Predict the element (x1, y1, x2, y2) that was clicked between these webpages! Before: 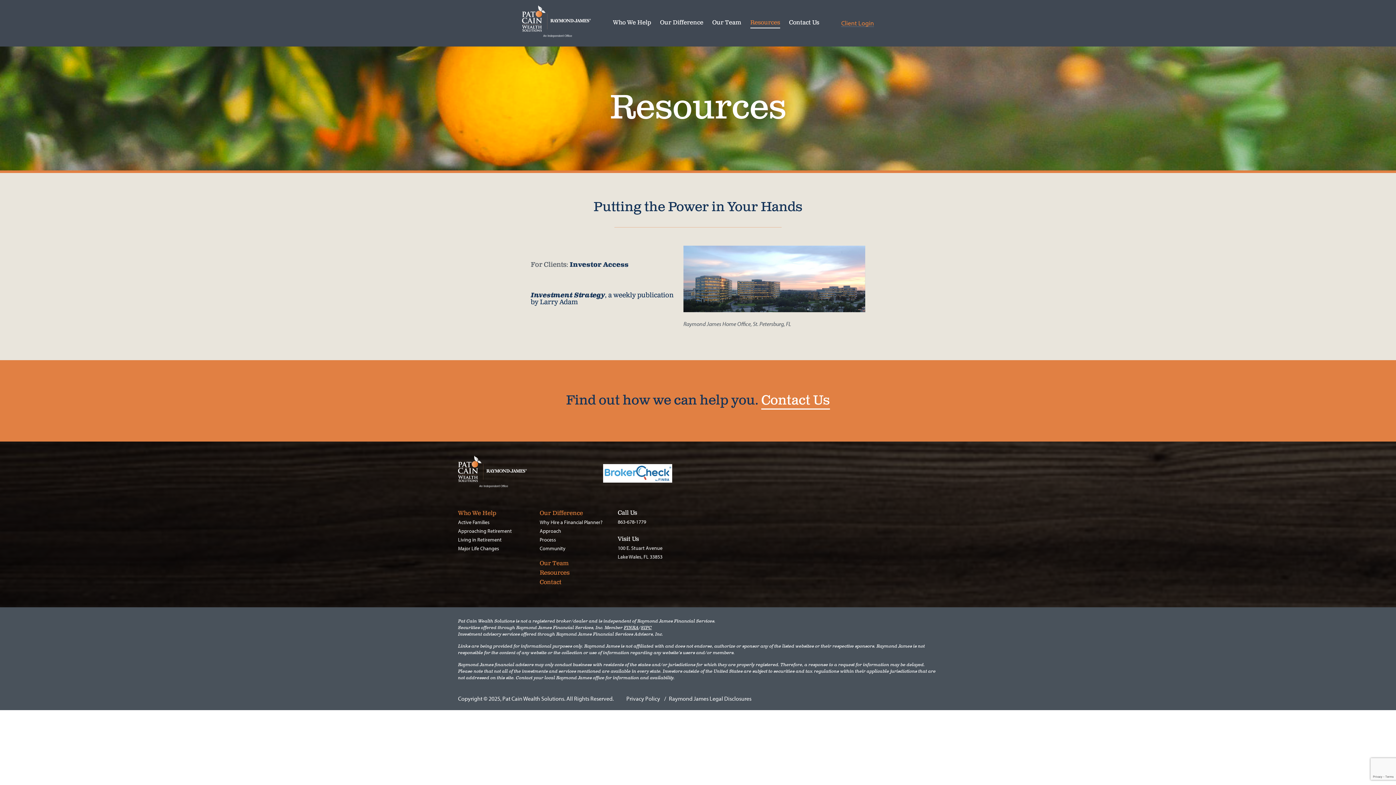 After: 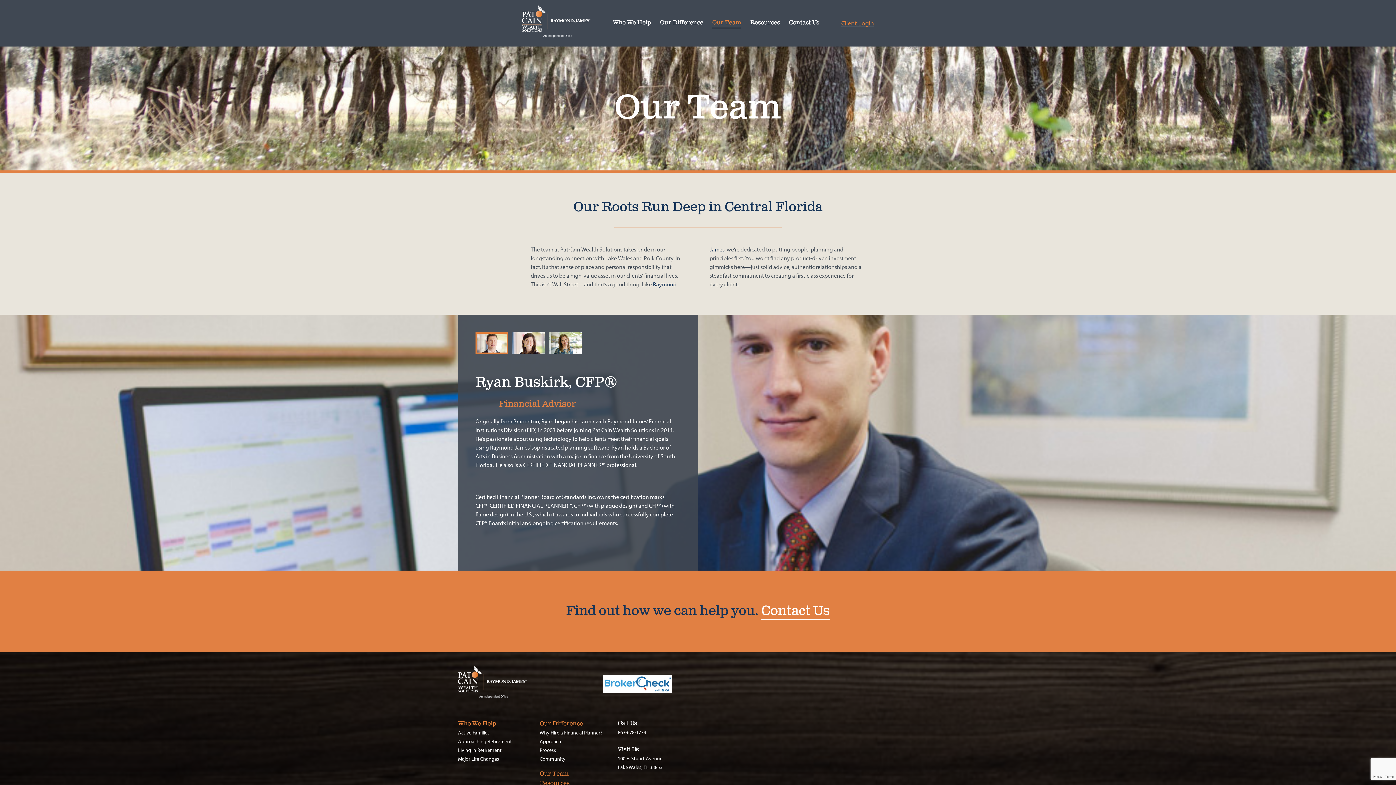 Action: label: Our Team bbox: (712, 19, 741, 26)